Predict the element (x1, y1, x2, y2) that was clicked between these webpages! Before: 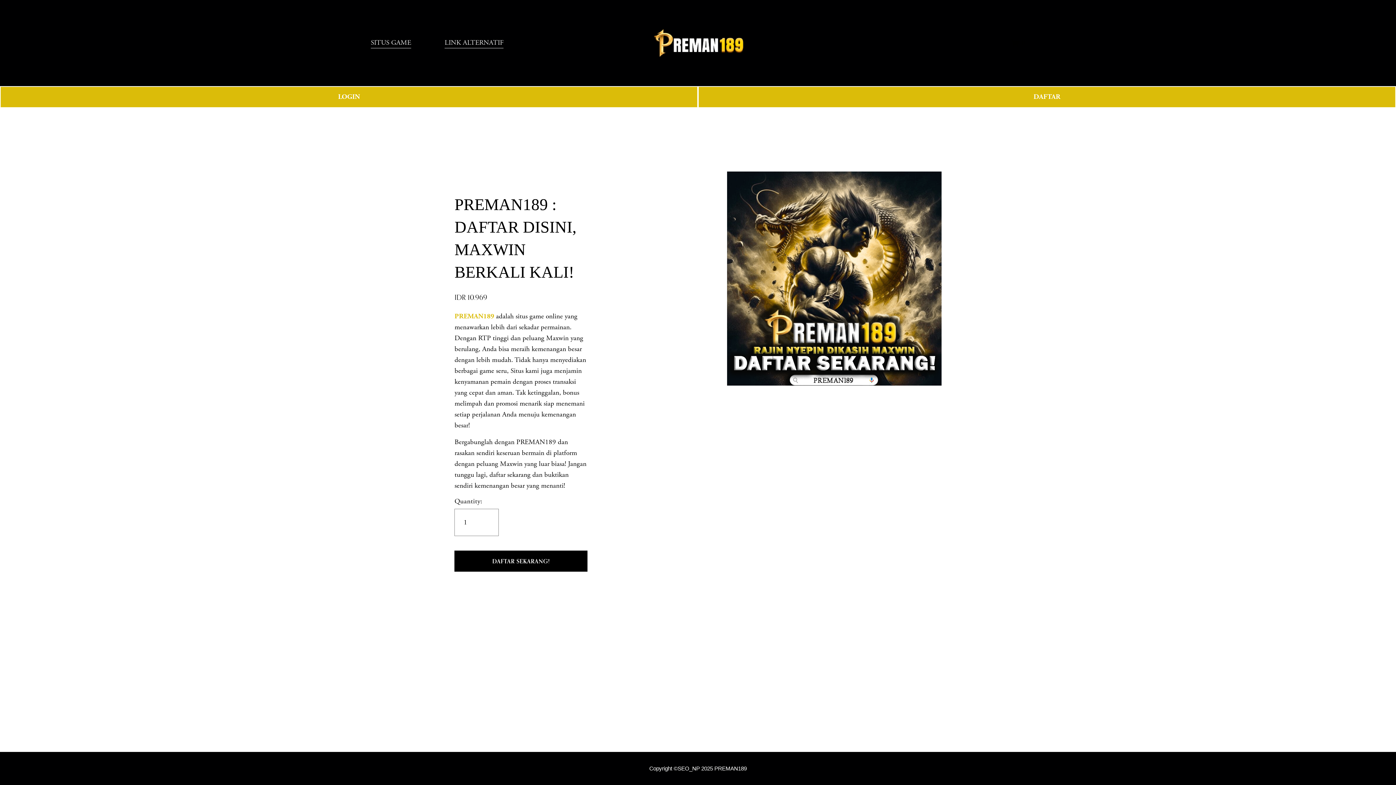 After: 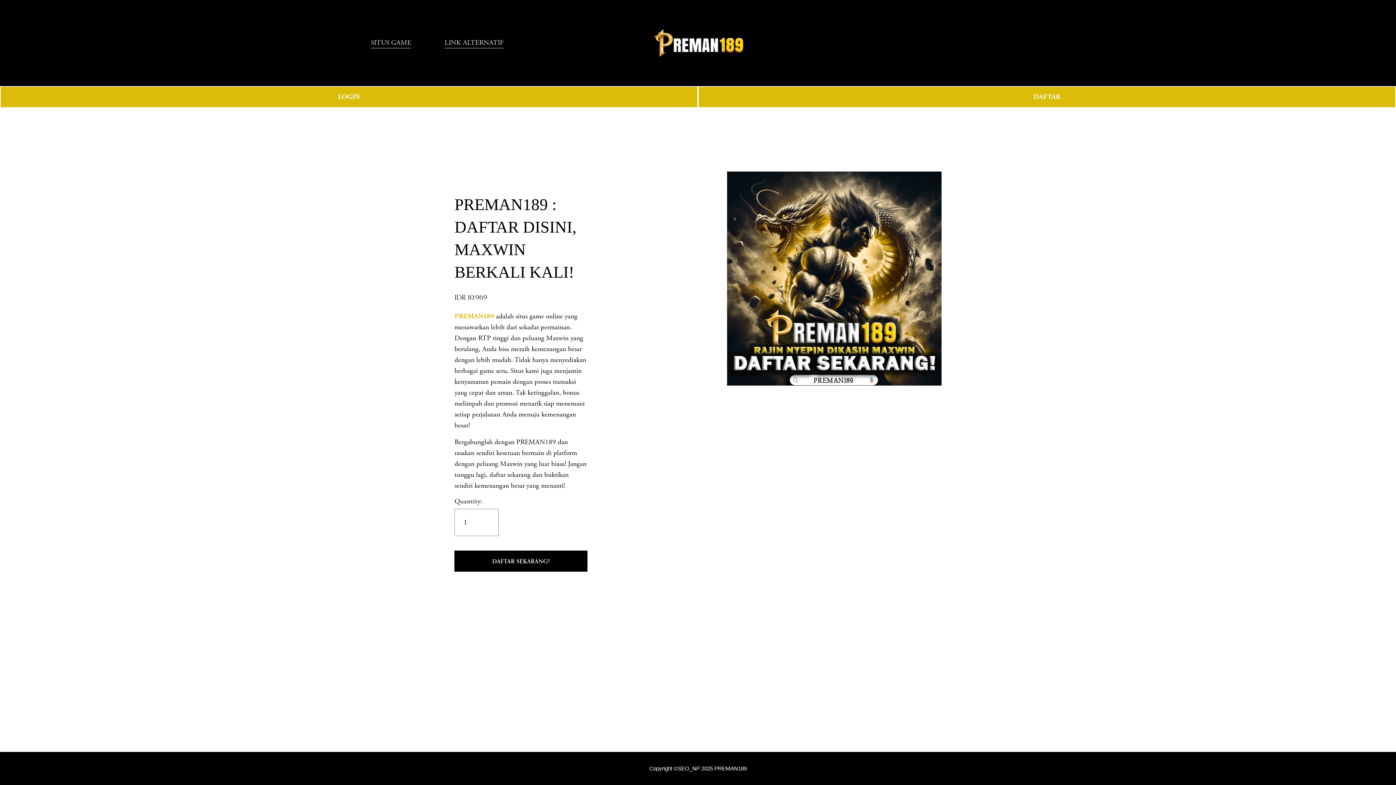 Action: label: Copyright ©SEO_NP 2025 PREMAN189 bbox: (649, 765, 746, 772)